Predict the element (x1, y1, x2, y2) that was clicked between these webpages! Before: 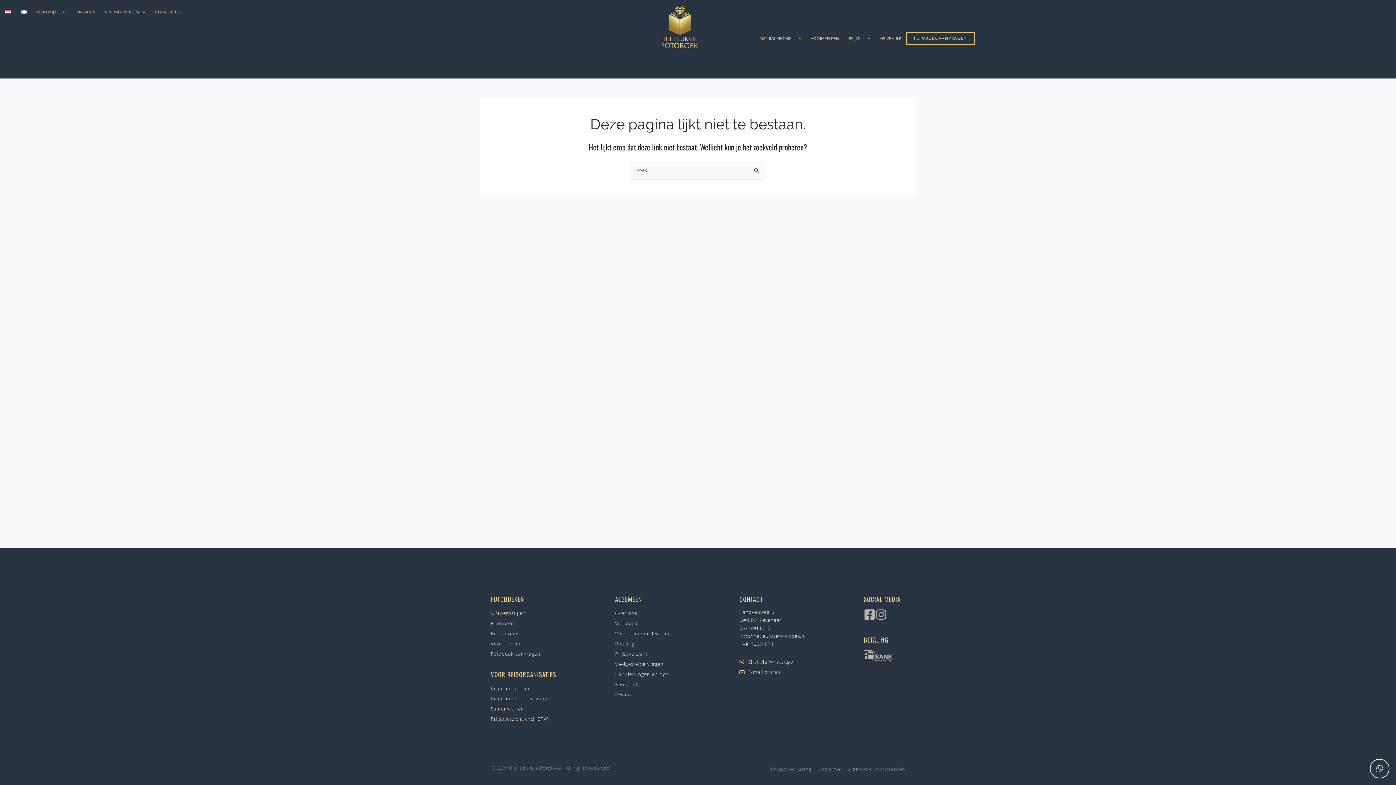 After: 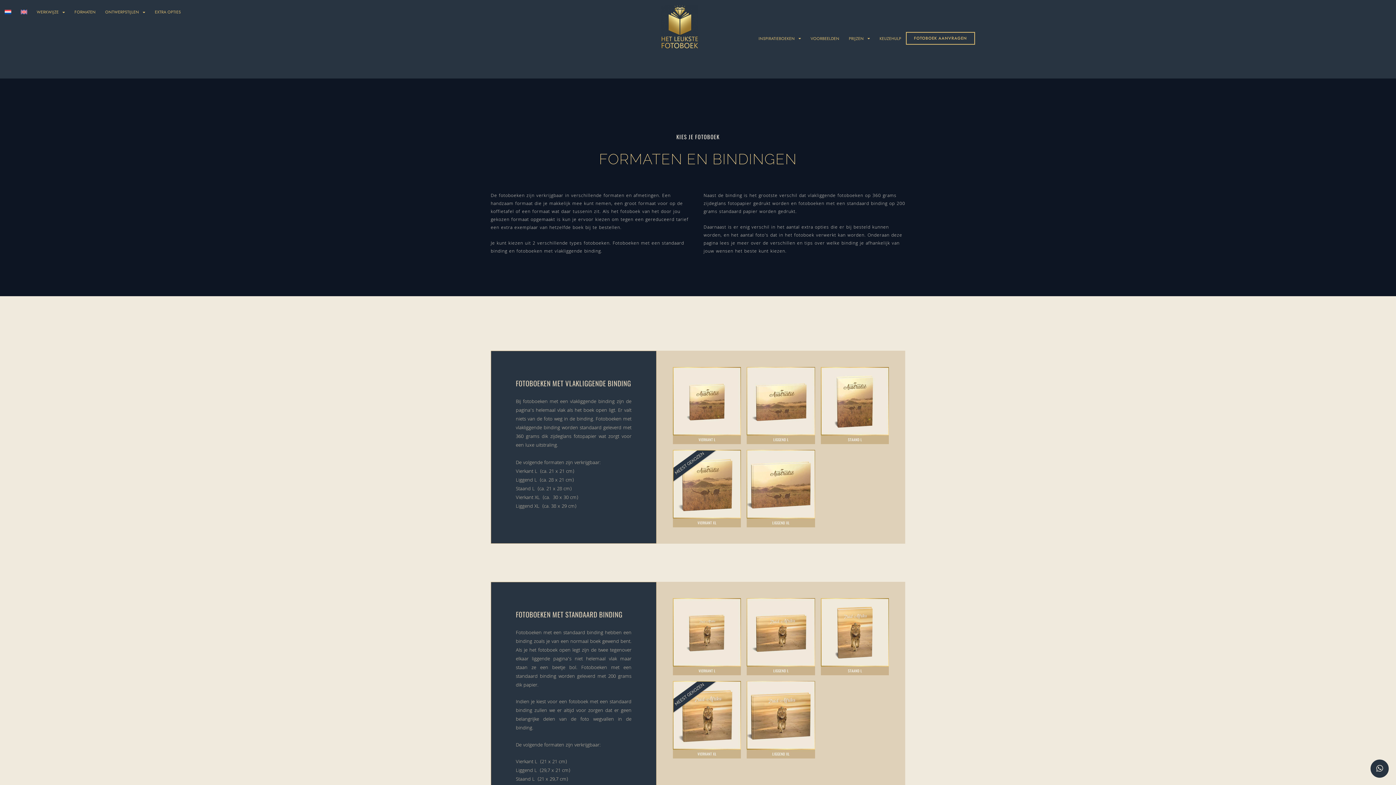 Action: label: FORMATEN bbox: (69, 3, 100, 20)